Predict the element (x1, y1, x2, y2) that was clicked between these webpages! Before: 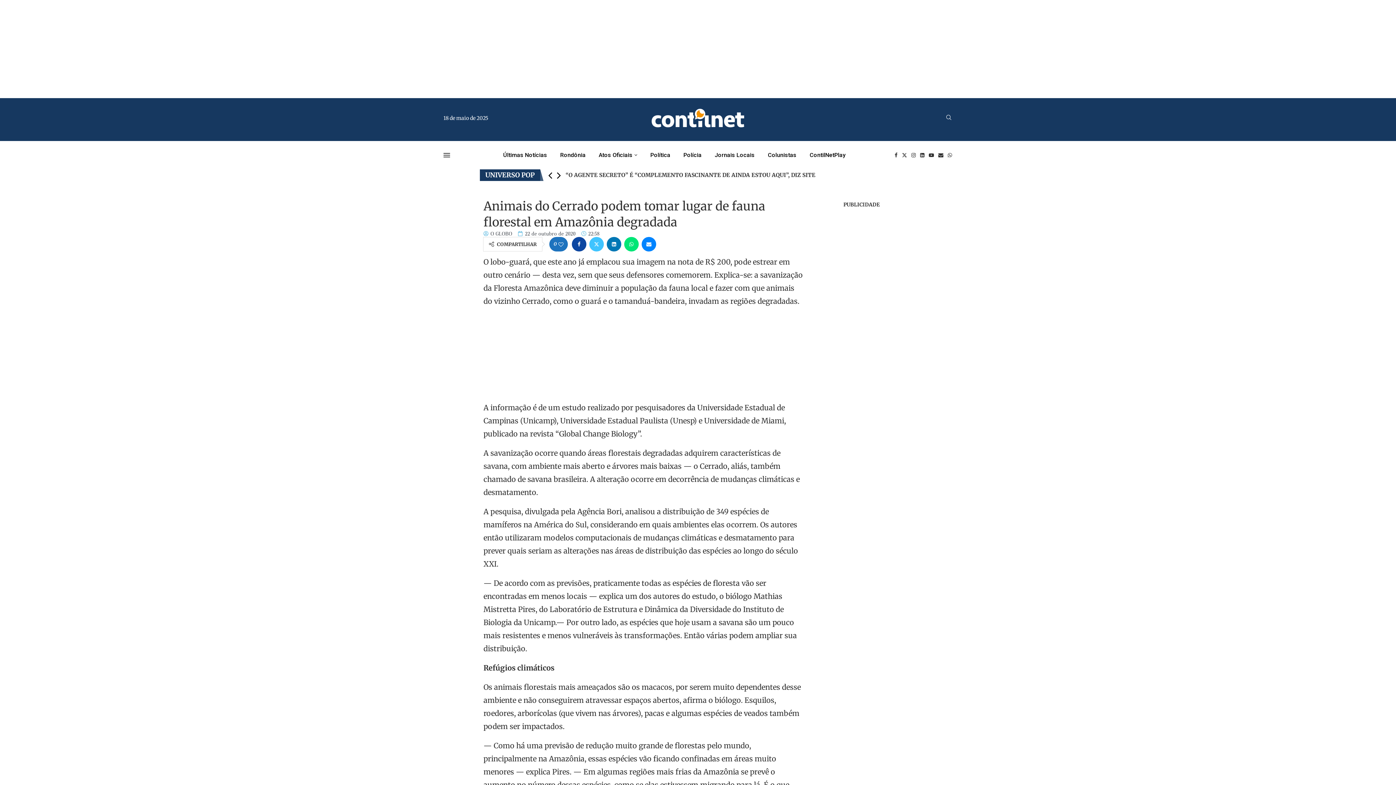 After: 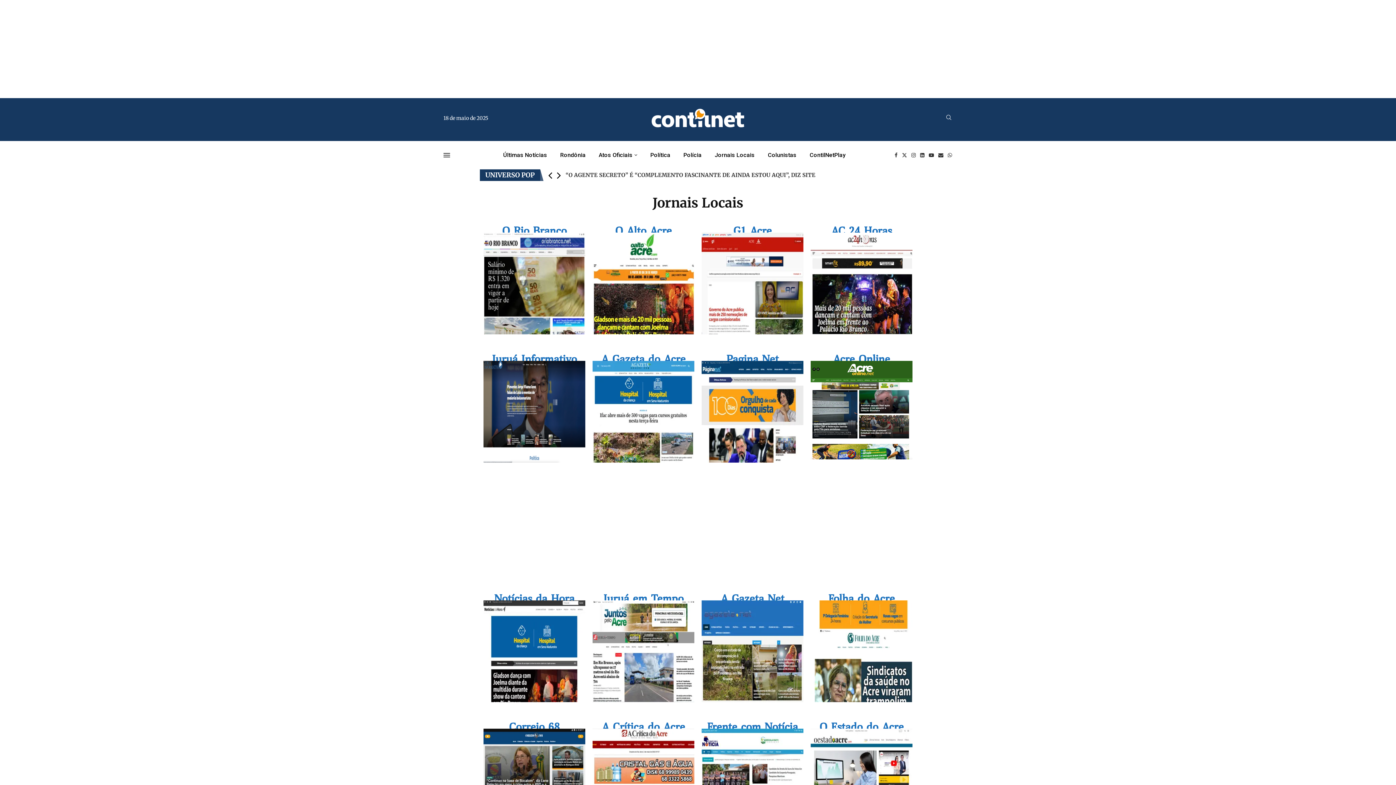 Action: label: Jornais Locais bbox: (714, 144, 754, 165)